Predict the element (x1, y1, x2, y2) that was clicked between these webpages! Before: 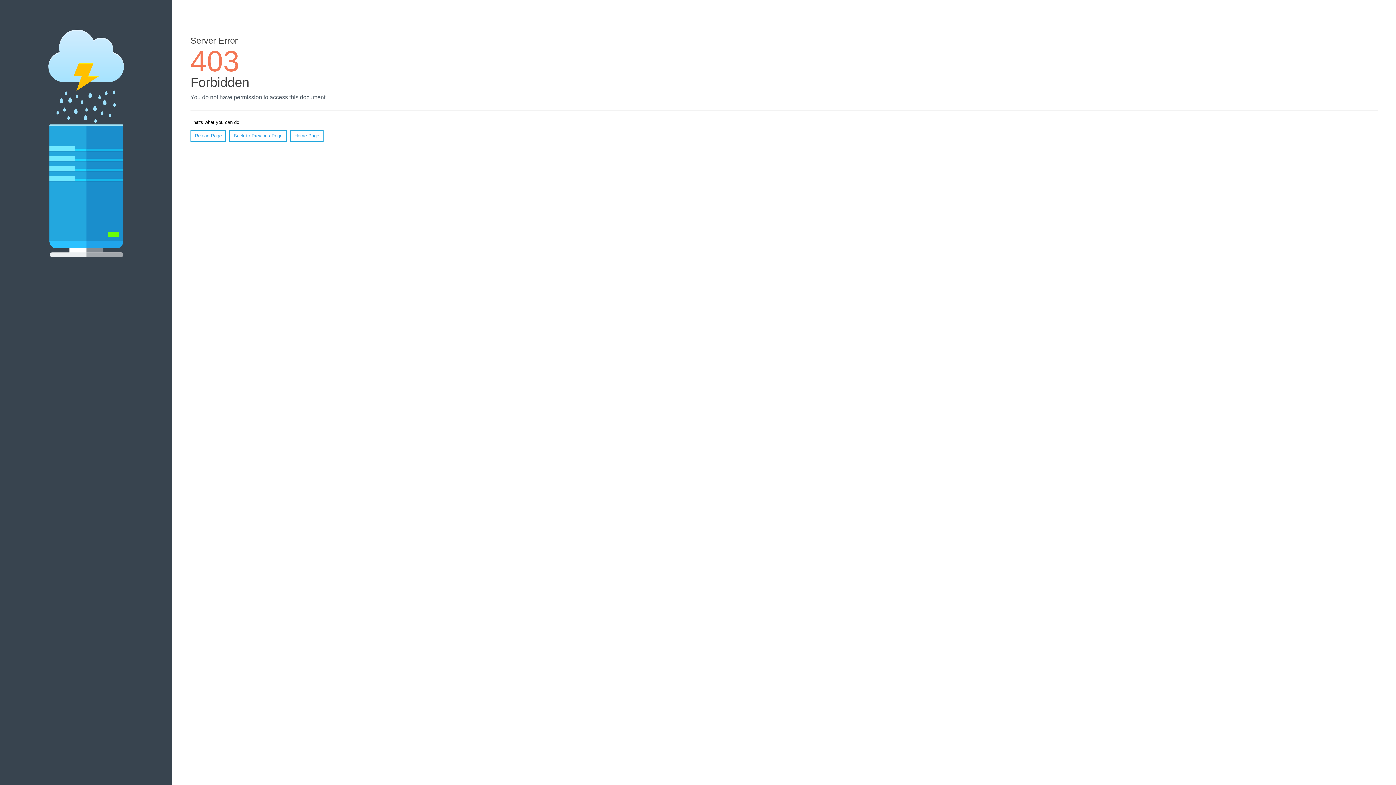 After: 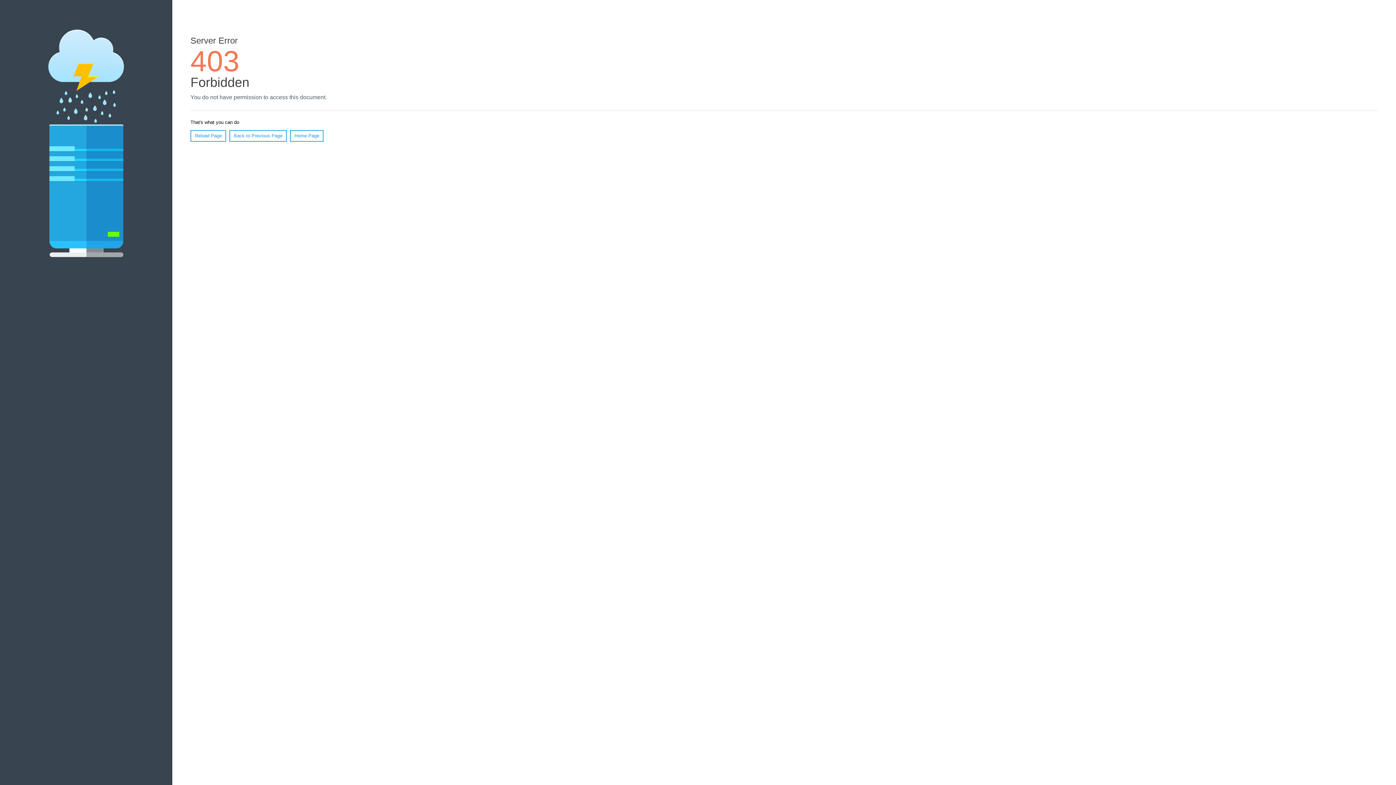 Action: bbox: (190, 130, 226, 141) label: Reload Page